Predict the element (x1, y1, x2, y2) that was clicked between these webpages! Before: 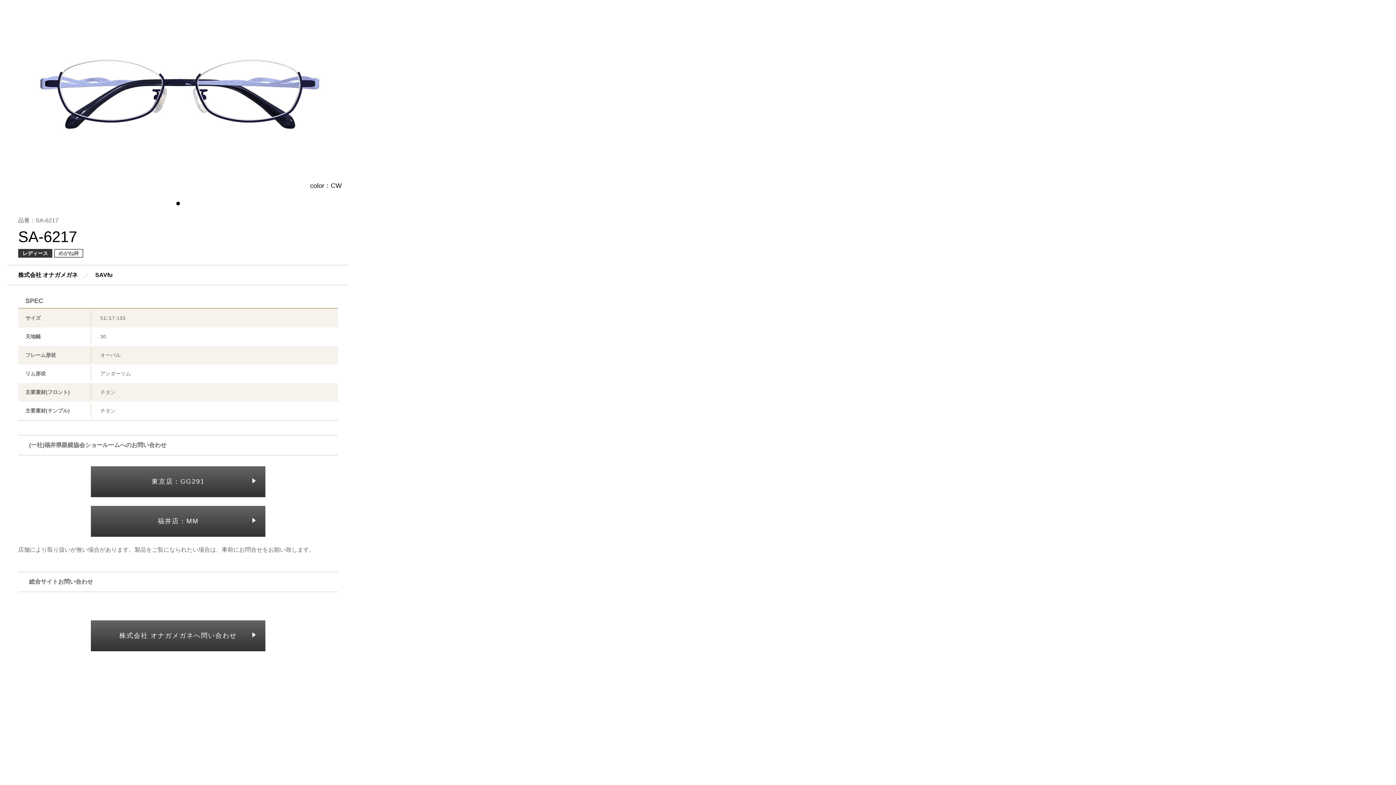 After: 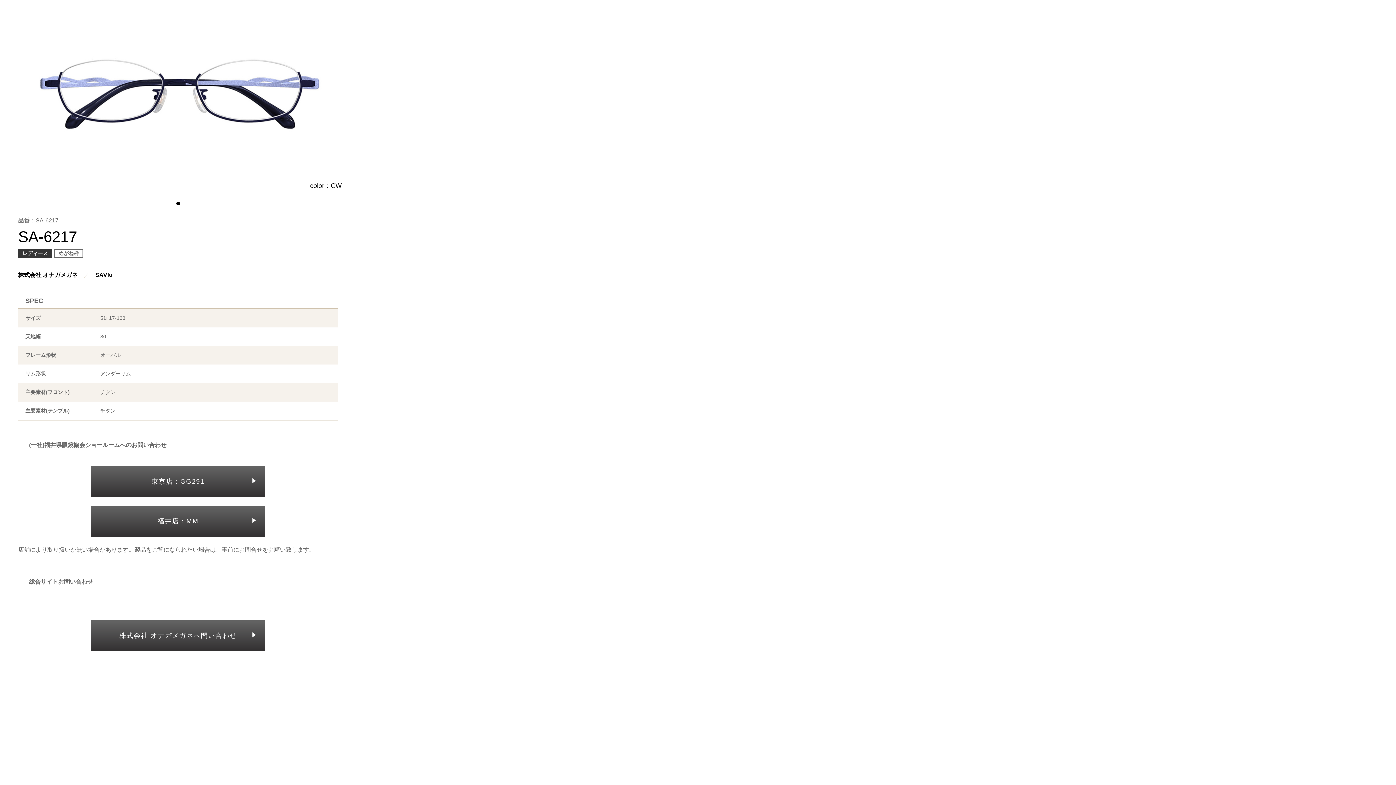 Action: label: 1 bbox: (176, 201, 180, 205)